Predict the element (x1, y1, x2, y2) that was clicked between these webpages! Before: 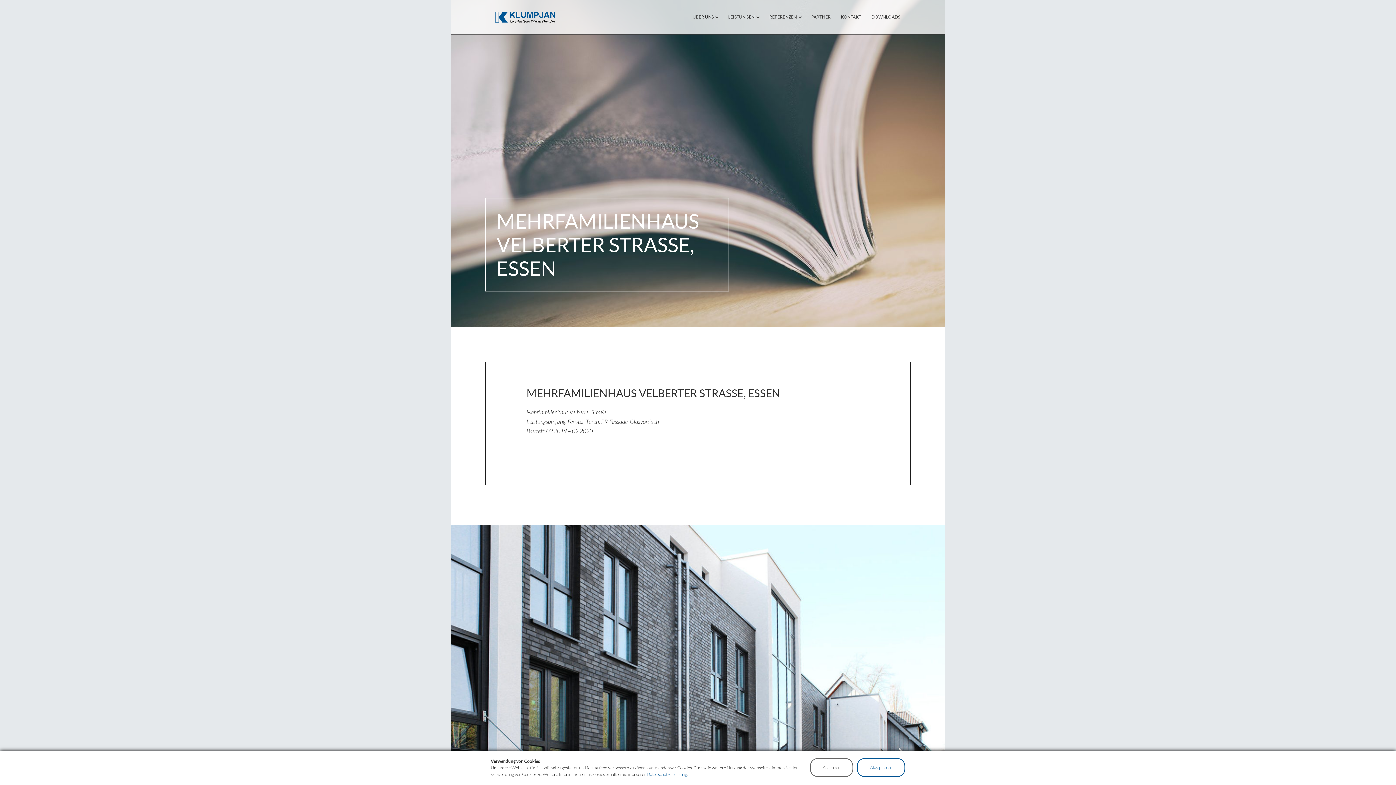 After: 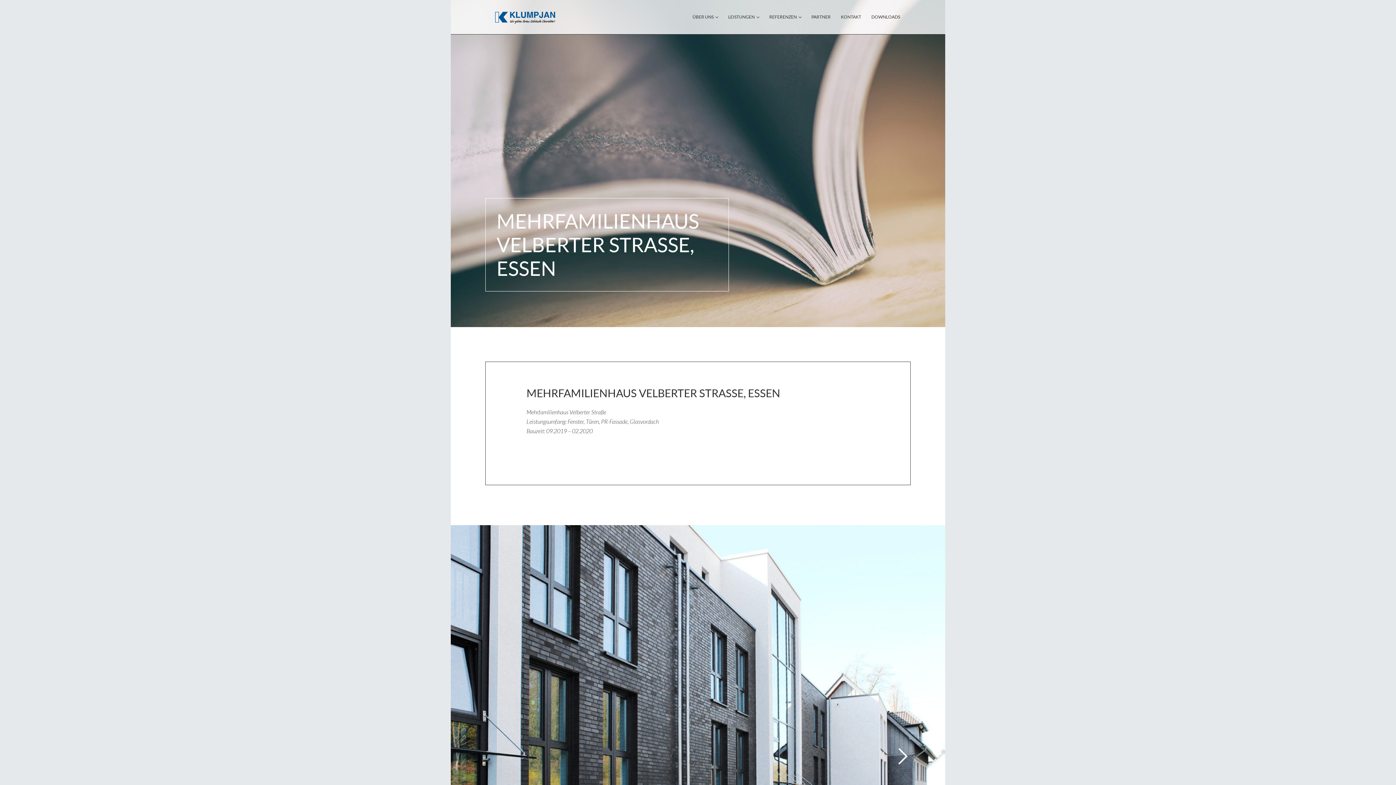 Action: bbox: (810, 758, 853, 777) label: Ablehnen